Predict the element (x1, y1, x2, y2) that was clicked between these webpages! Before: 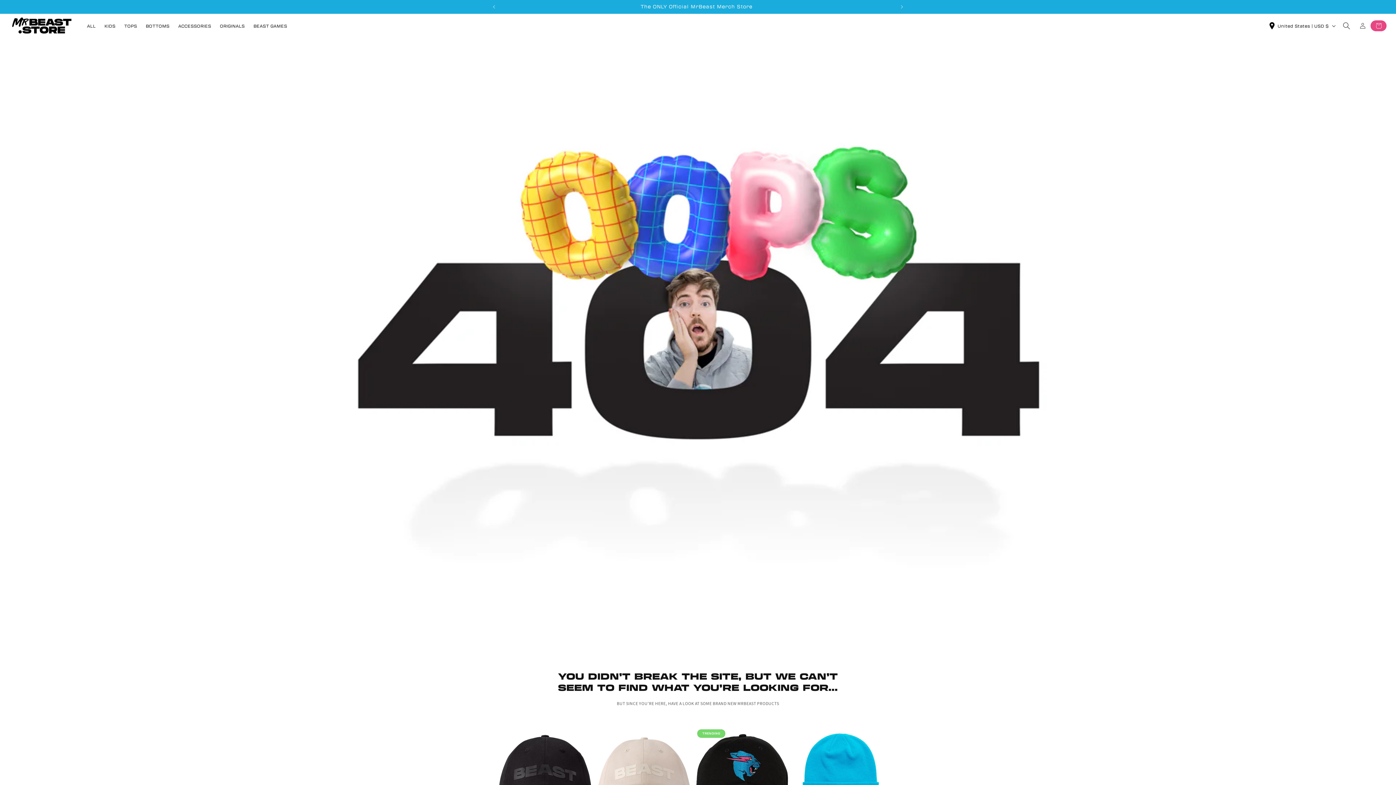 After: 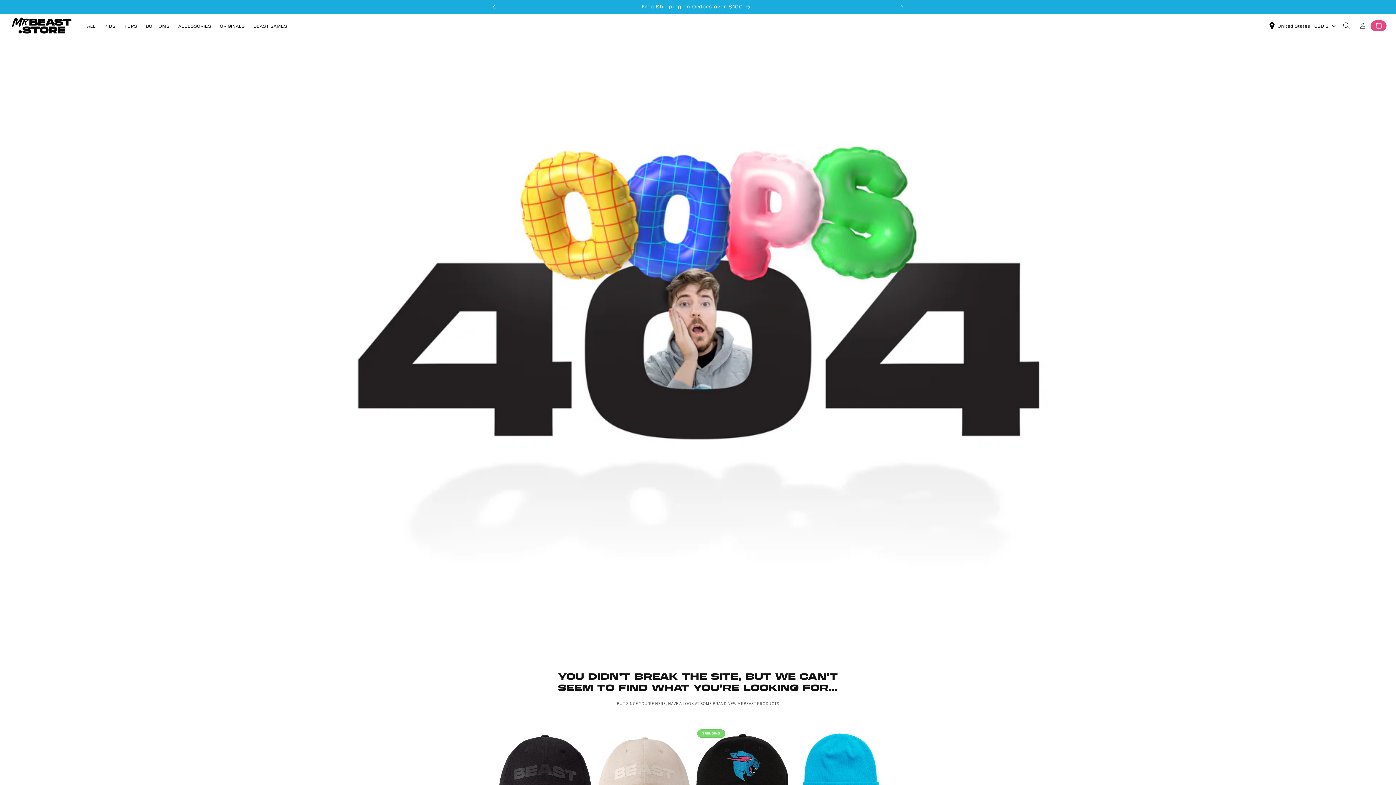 Action: bbox: (486, 0, 502, 13) label: Previous announcement